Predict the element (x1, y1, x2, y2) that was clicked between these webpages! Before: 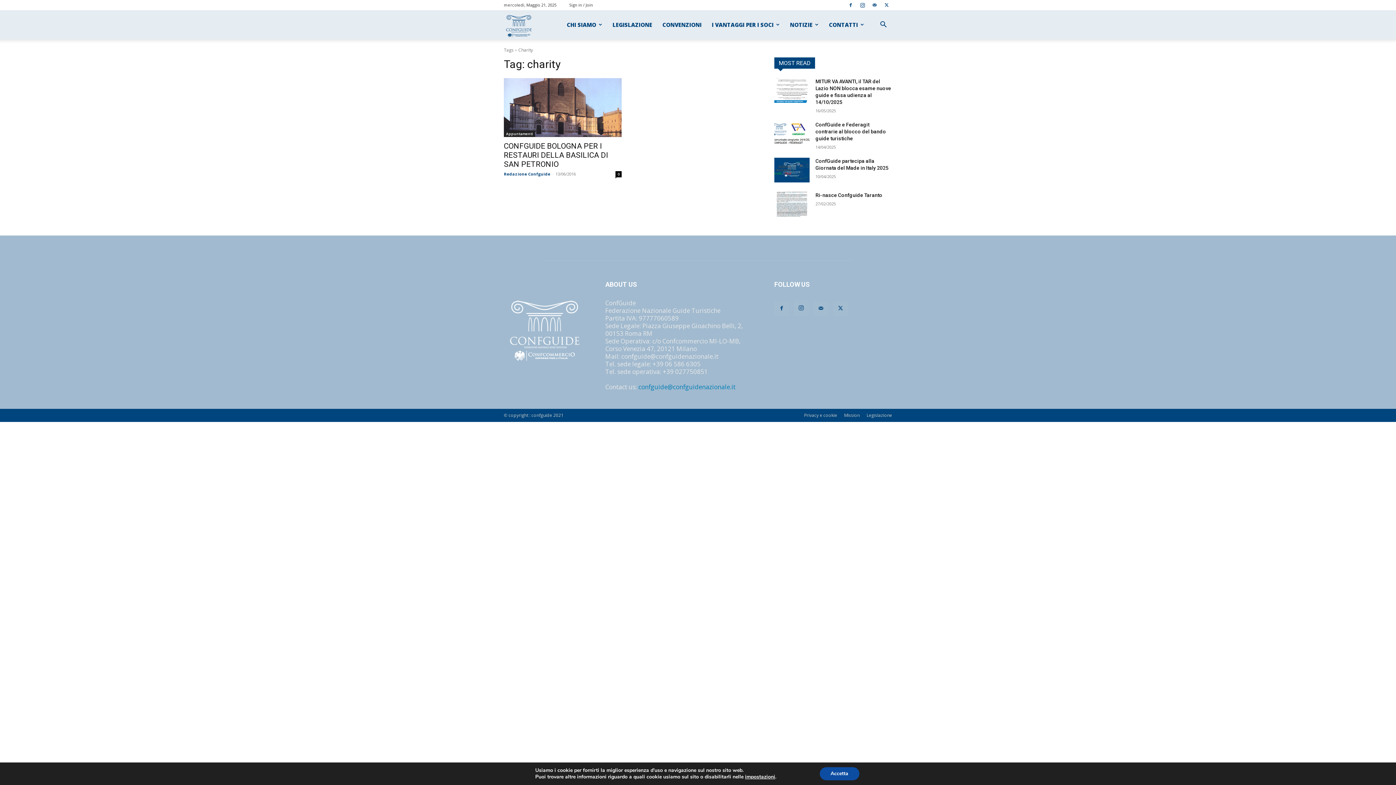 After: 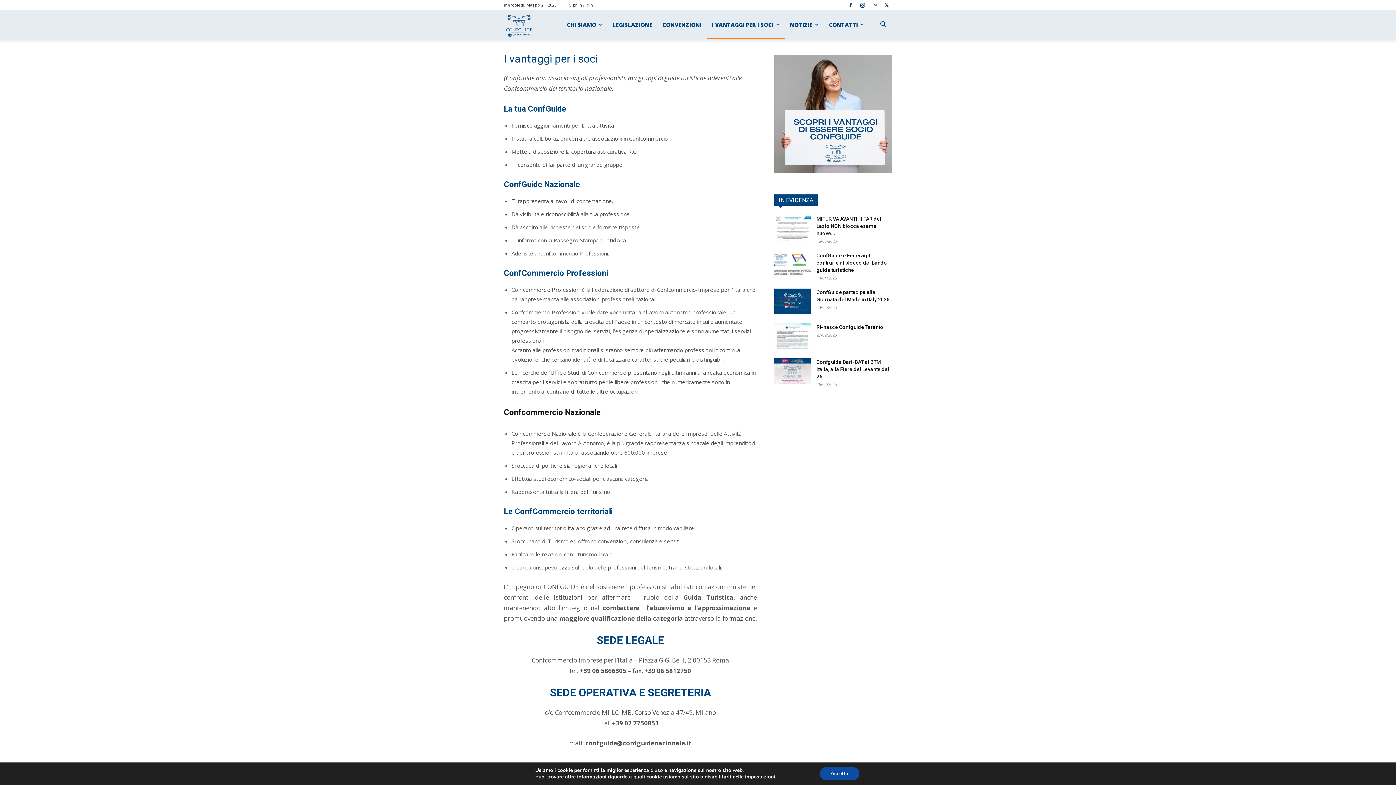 Action: label: I VANTAGGI PER I SOCI bbox: (706, 10, 785, 39)